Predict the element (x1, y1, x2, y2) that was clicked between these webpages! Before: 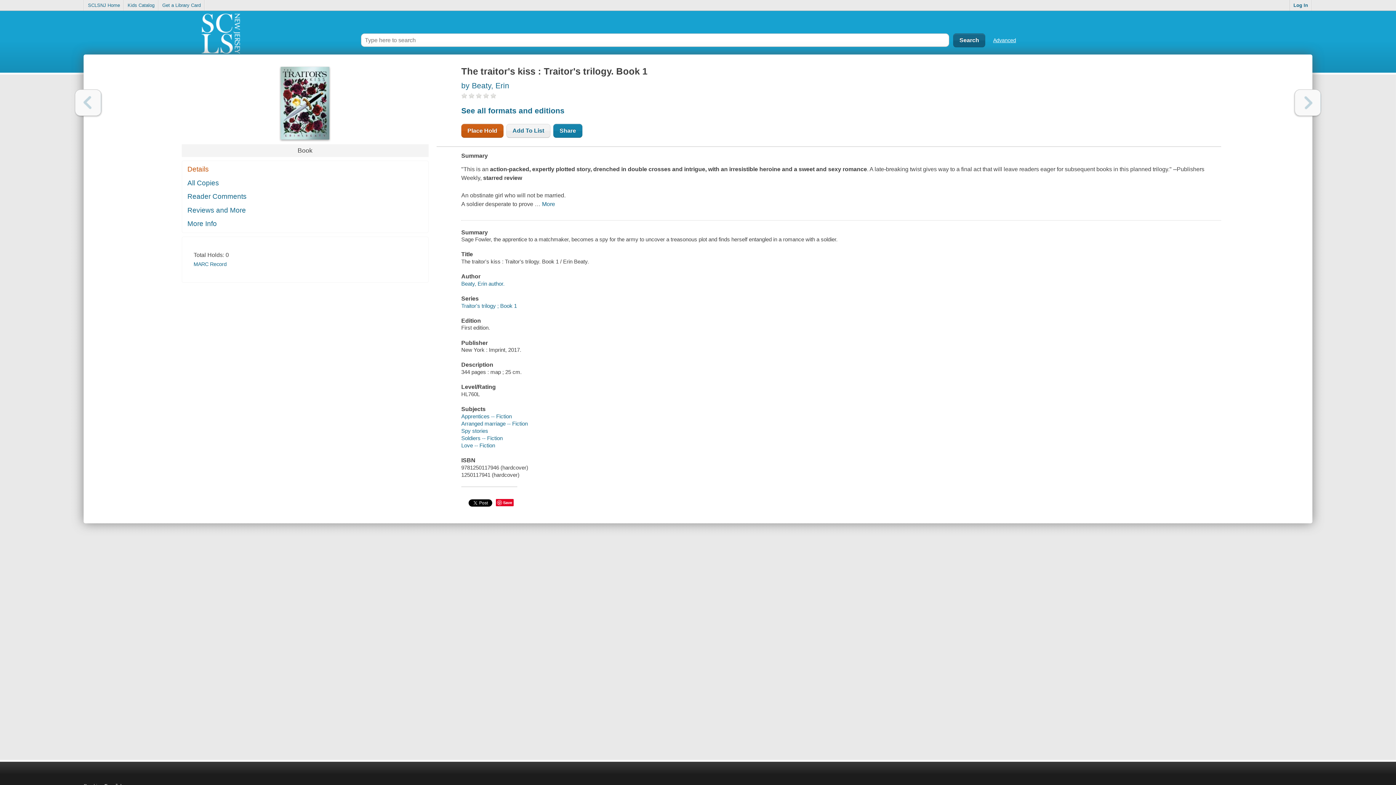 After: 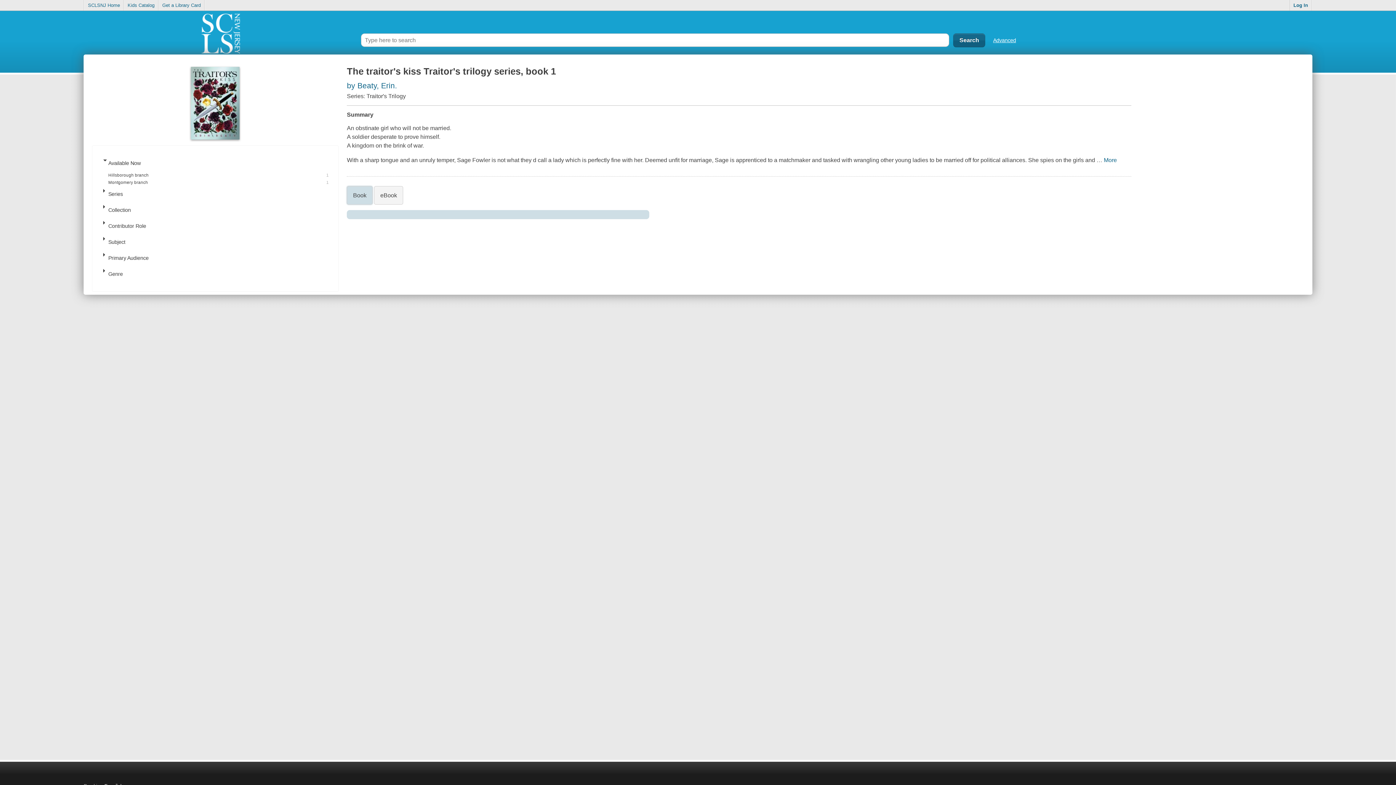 Action: bbox: (461, 105, 564, 114) label: See all formats and editions